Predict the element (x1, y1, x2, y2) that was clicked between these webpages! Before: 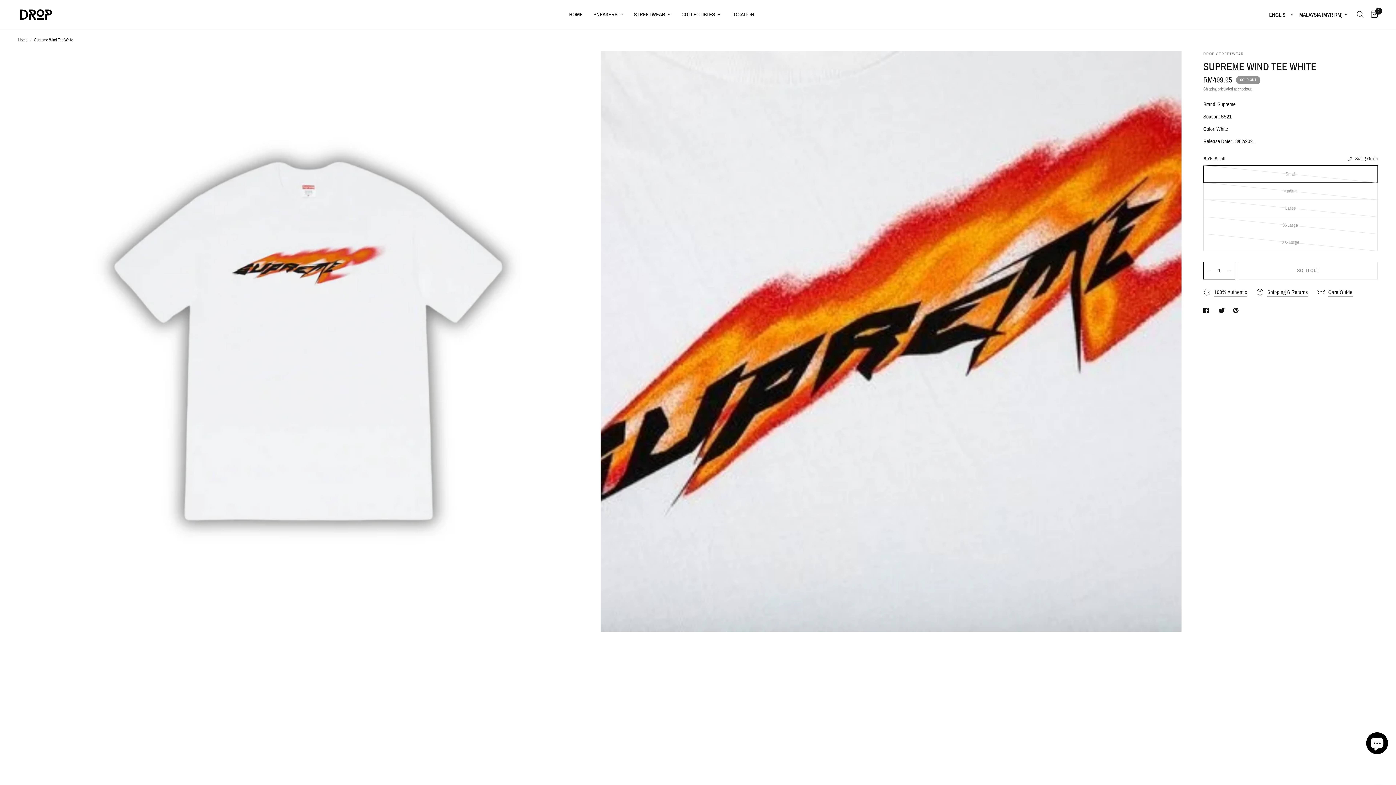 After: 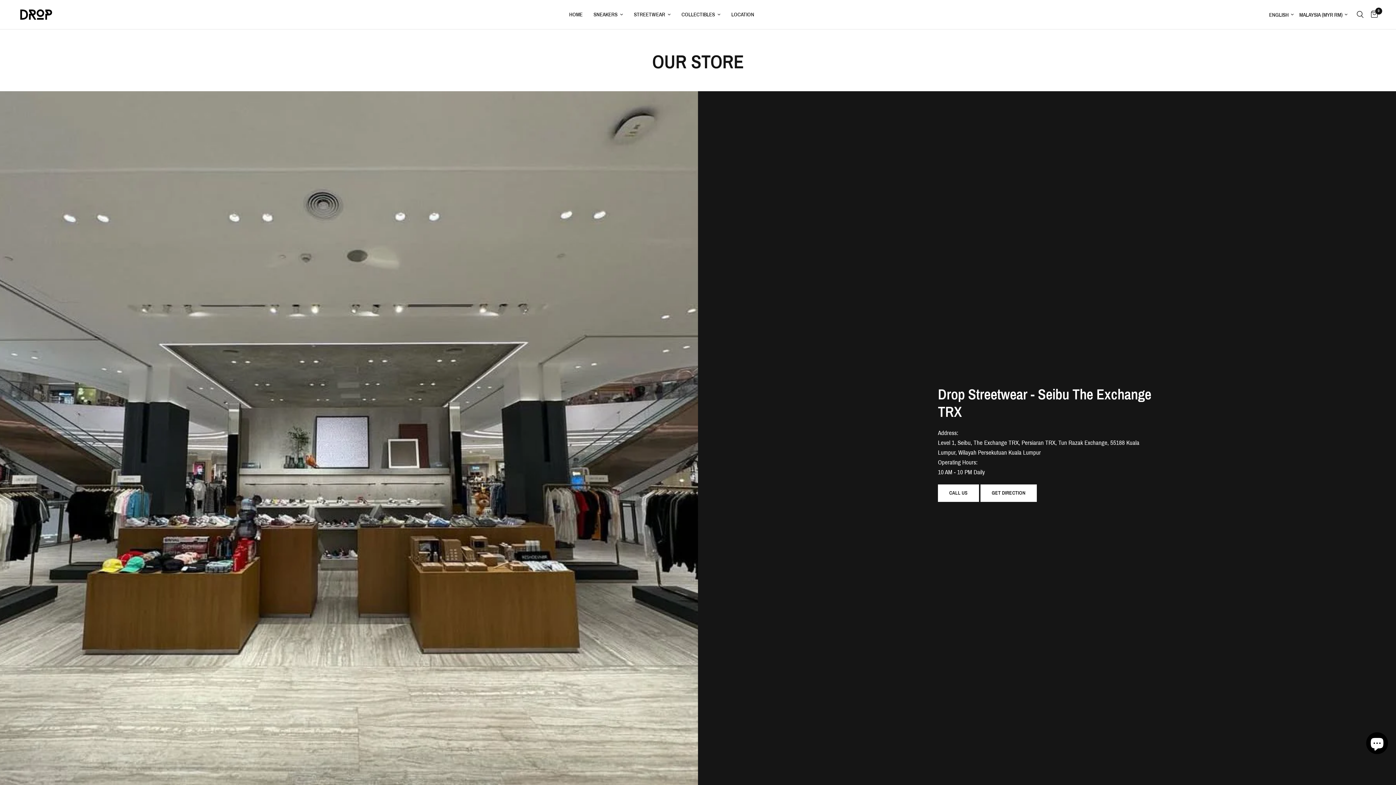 Action: bbox: (731, 10, 754, 18) label: LOCATION